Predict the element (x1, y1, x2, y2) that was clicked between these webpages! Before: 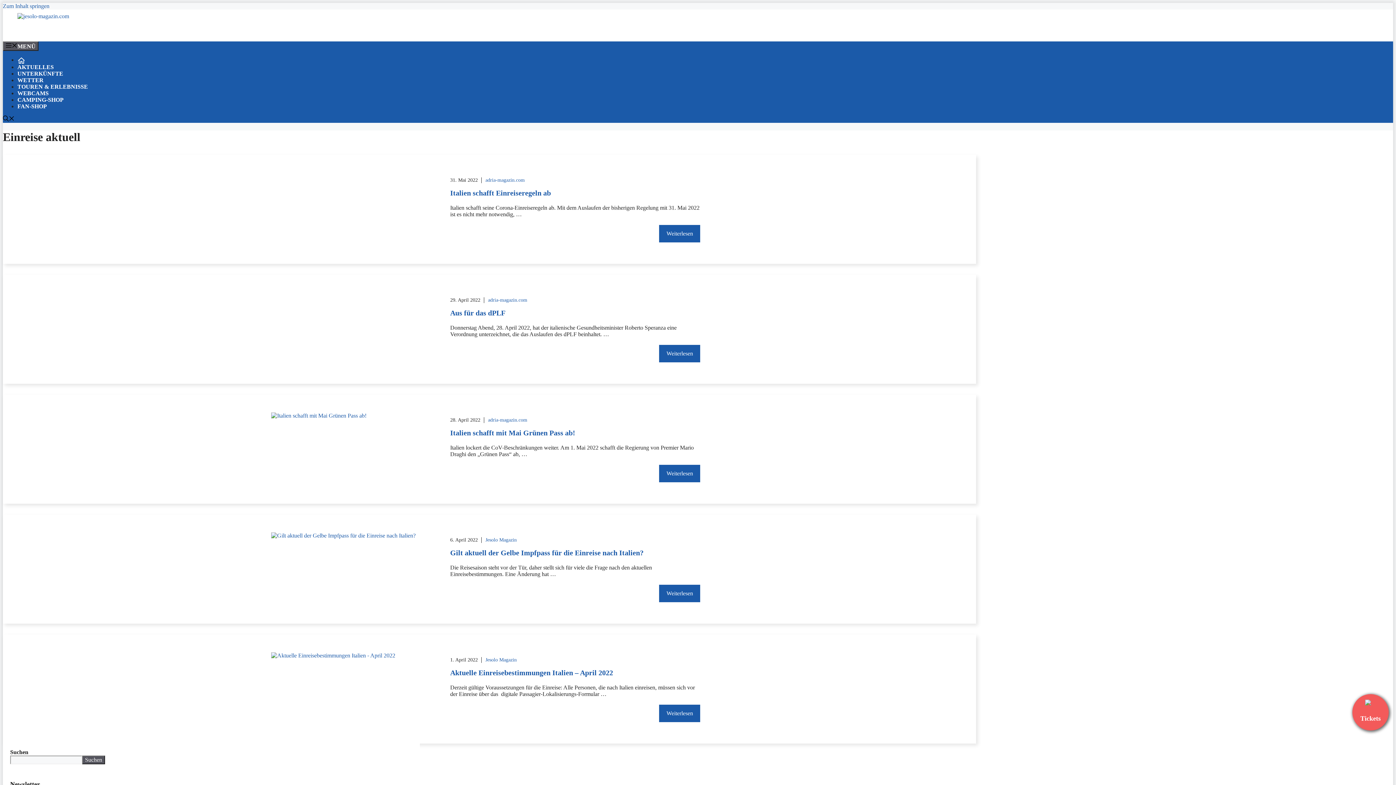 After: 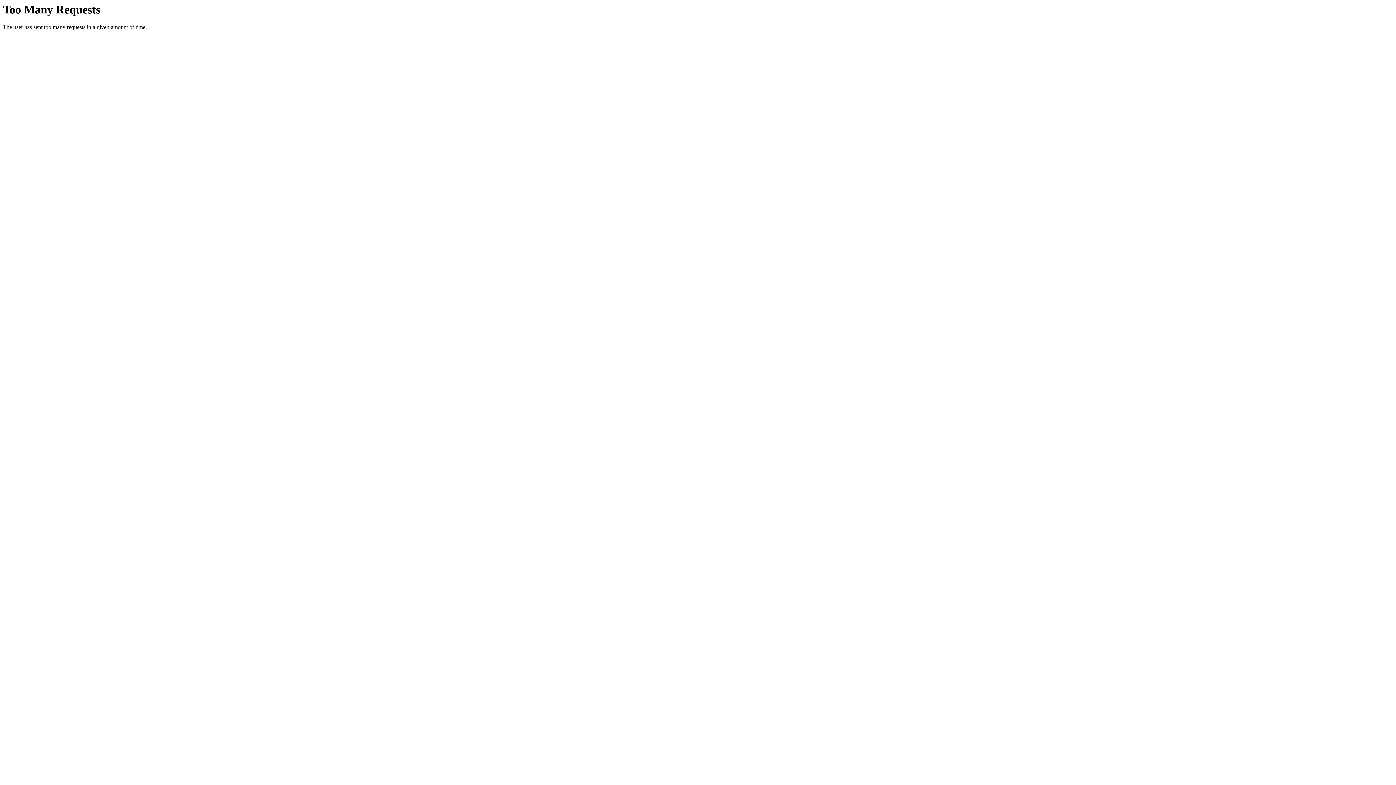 Action: bbox: (450, 429, 575, 437) label: Italien schafft mit Mai Grünen Pass ab!